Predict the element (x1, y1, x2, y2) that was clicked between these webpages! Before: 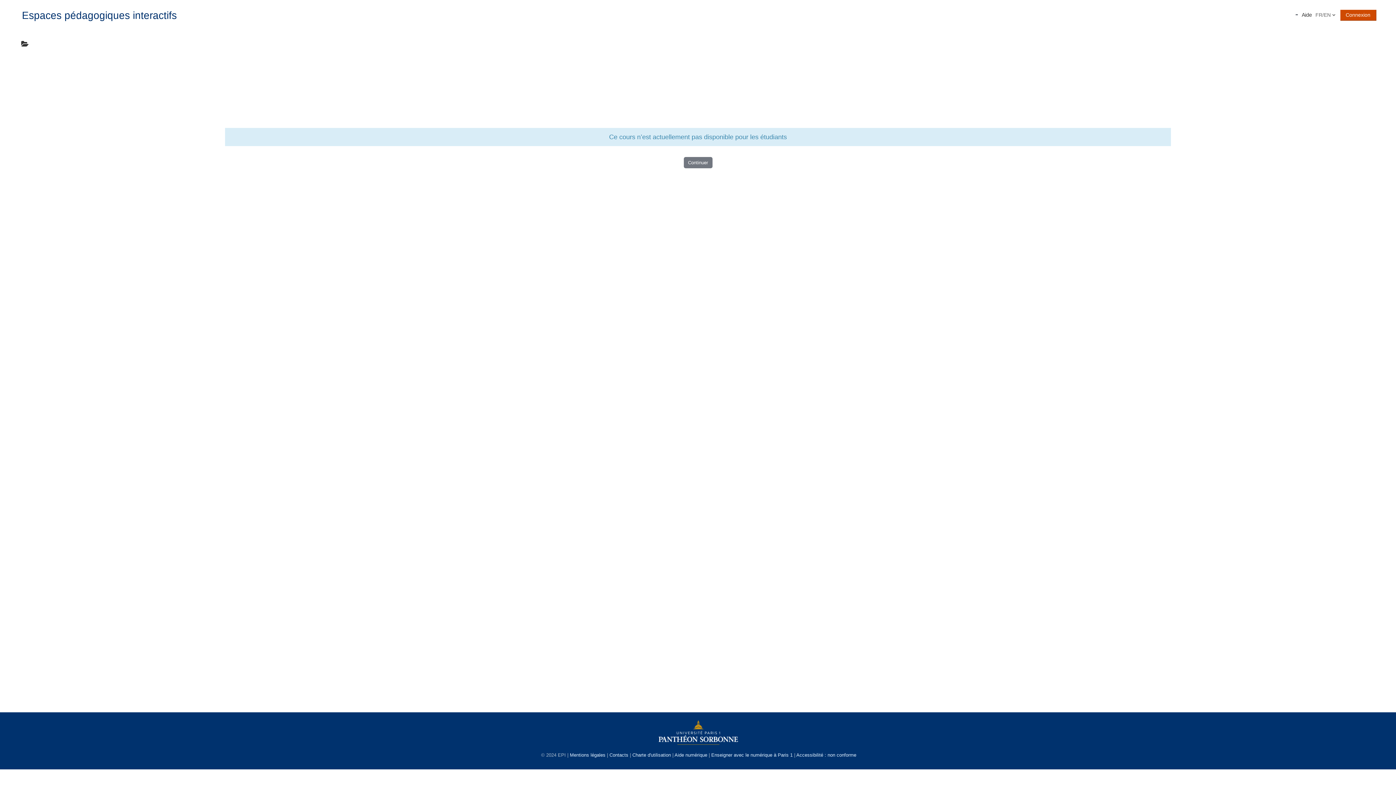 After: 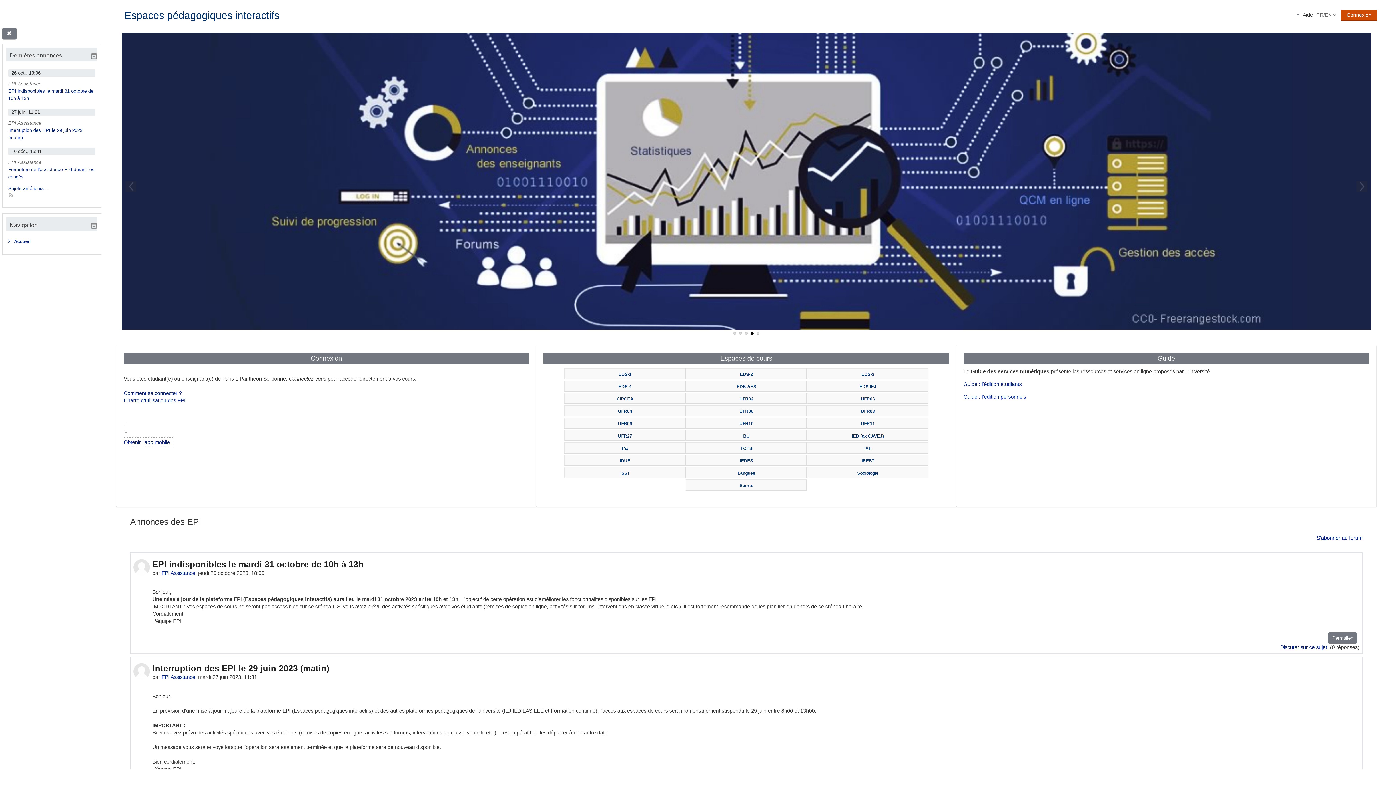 Action: label: Continuer bbox: (683, 157, 712, 168)